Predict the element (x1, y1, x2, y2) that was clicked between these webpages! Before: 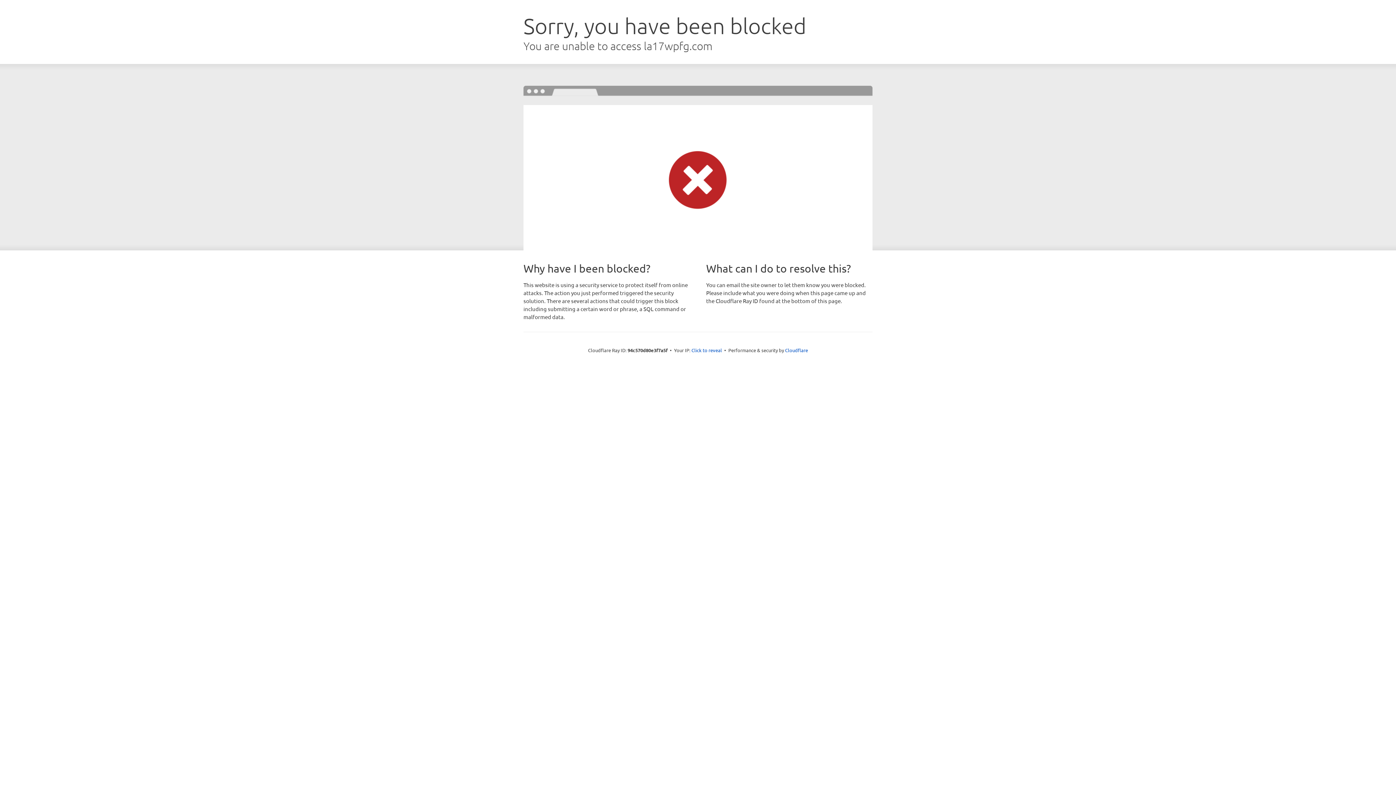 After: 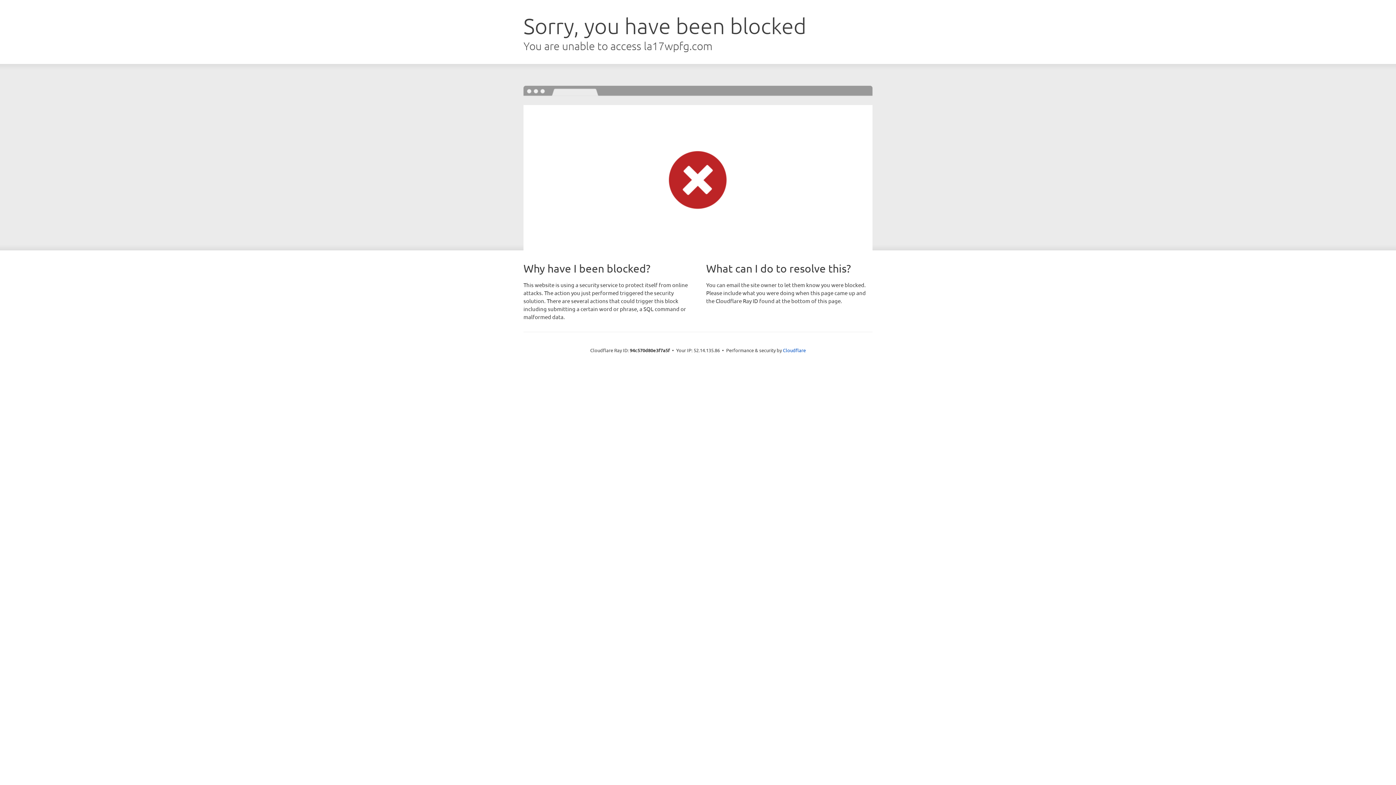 Action: label: Click to reveal bbox: (691, 346, 722, 353)